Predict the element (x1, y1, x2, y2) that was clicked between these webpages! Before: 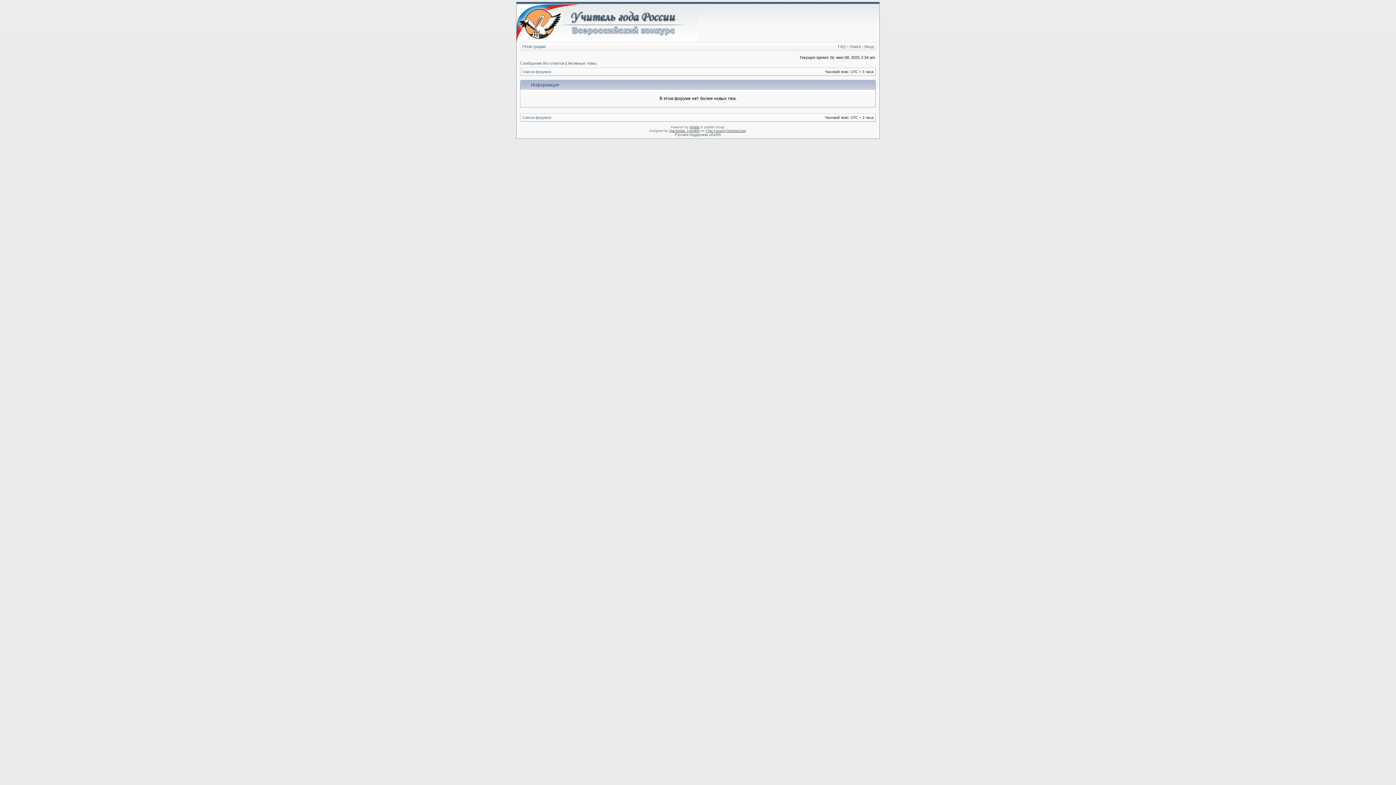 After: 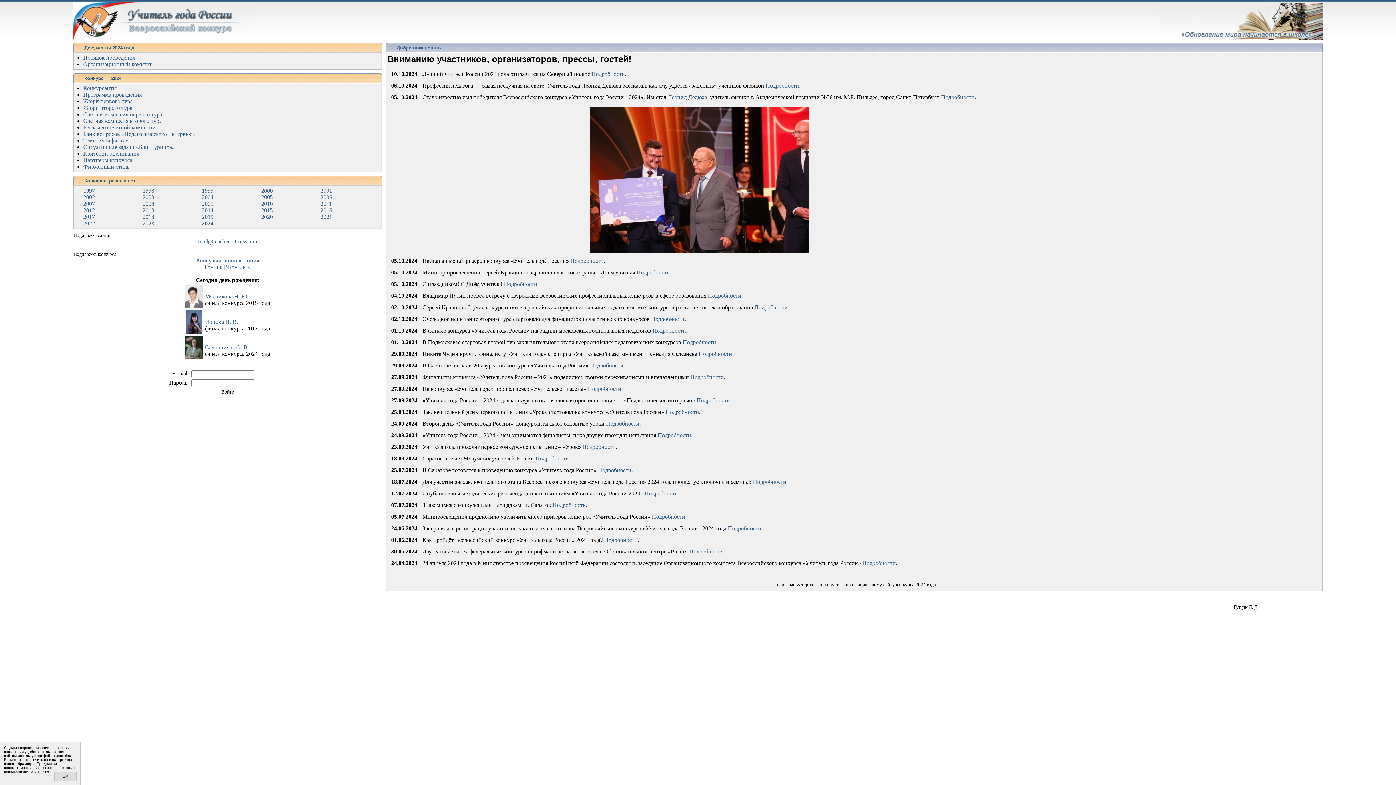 Action: bbox: (516, 38, 698, 42)